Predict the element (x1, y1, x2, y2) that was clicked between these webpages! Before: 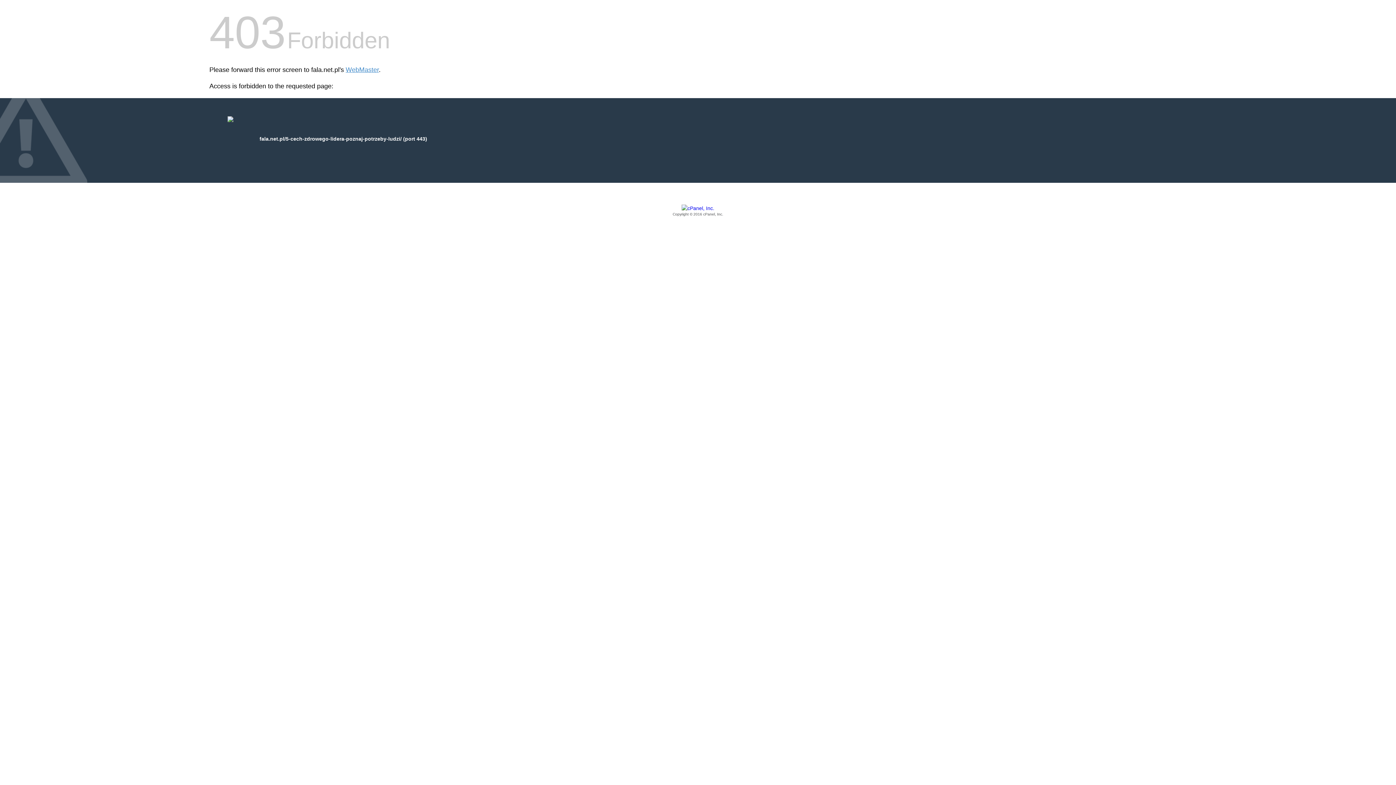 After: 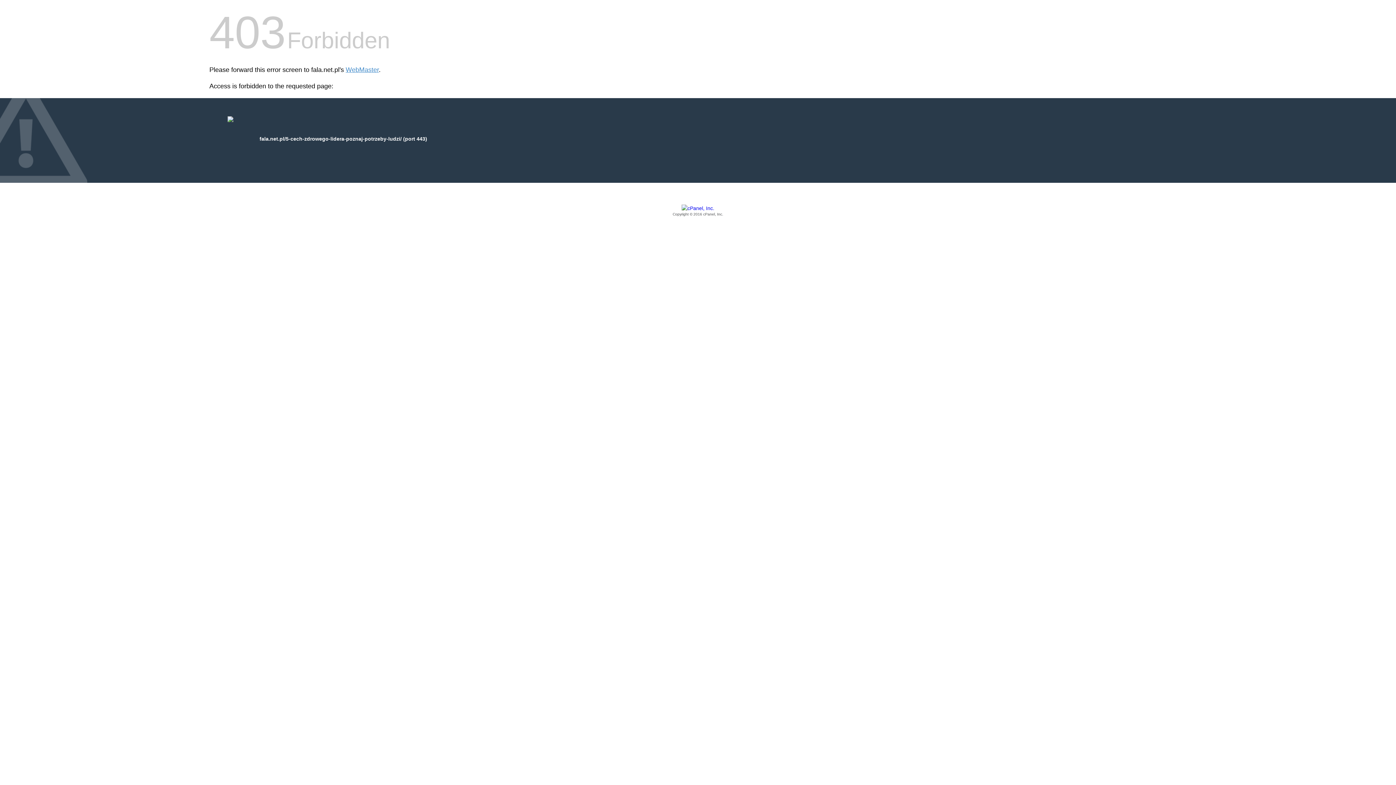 Action: bbox: (209, 205, 1186, 217) label: Copyright © 2016 cPanel, Inc.